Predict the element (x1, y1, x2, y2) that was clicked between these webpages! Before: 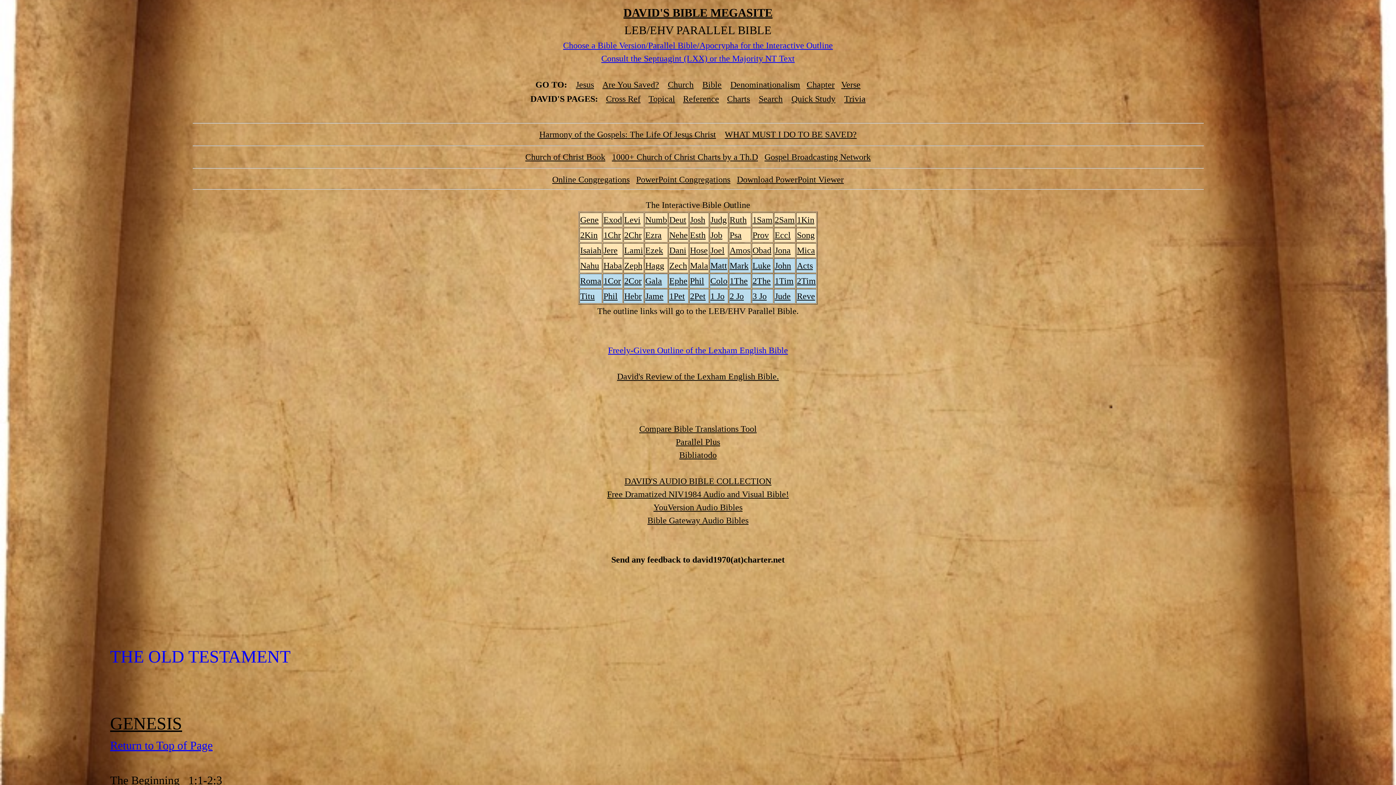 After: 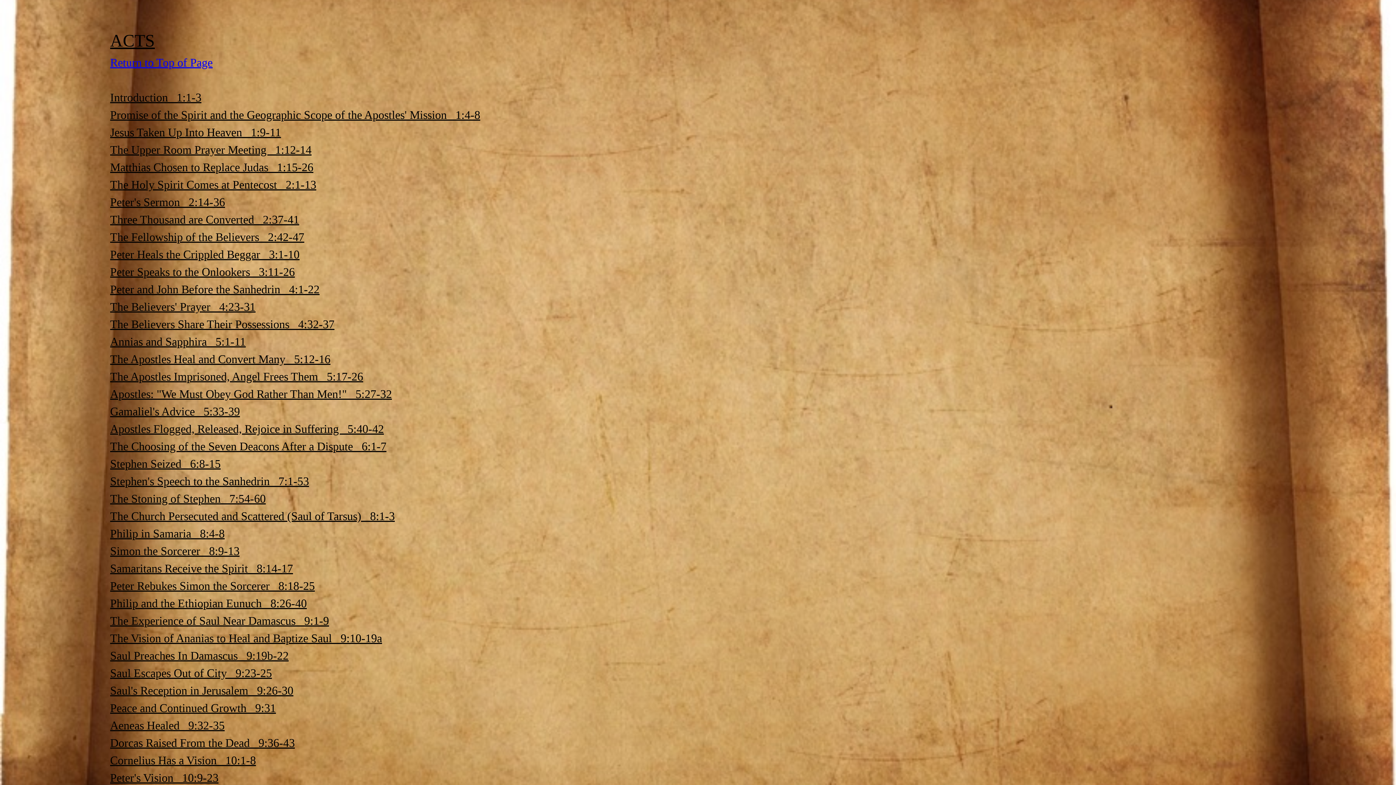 Action: label: Acts bbox: (797, 261, 813, 270)